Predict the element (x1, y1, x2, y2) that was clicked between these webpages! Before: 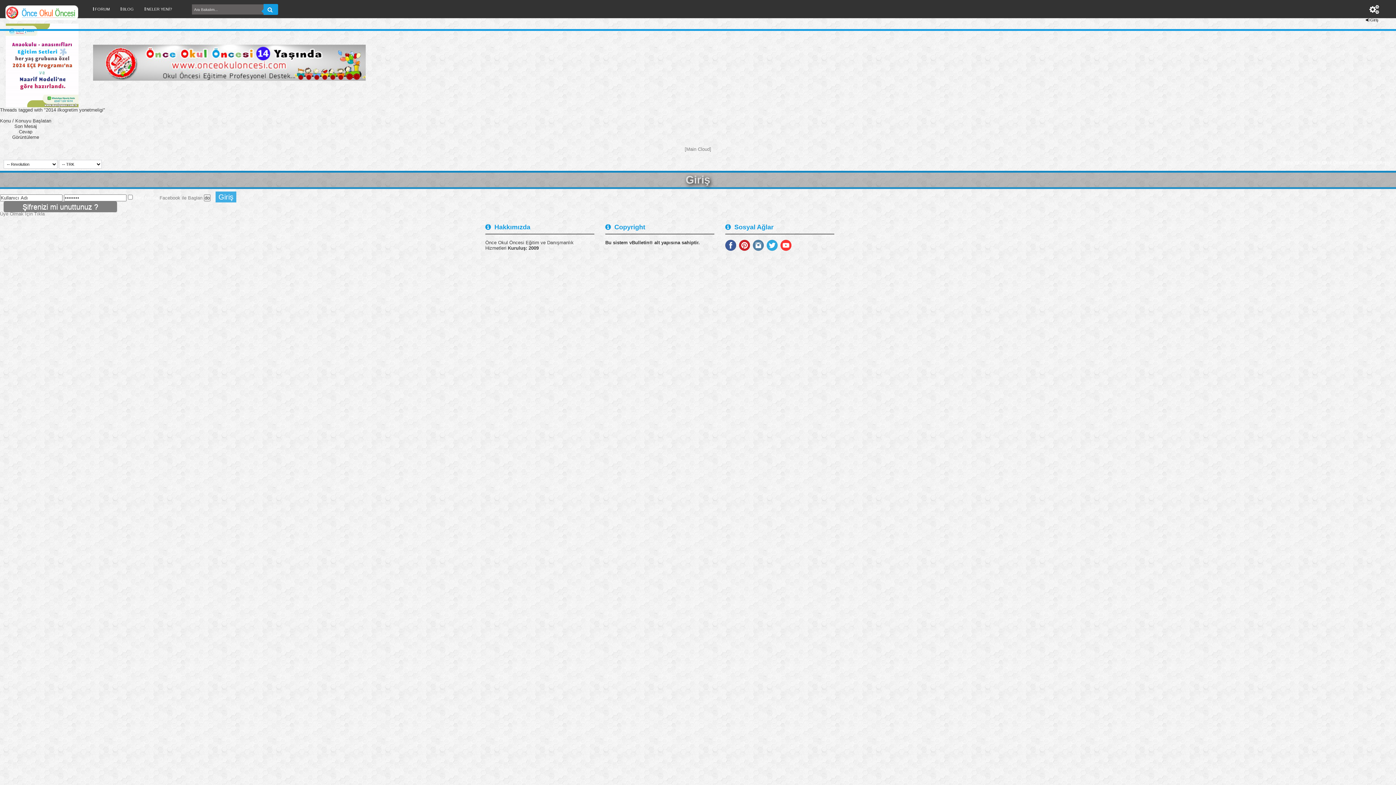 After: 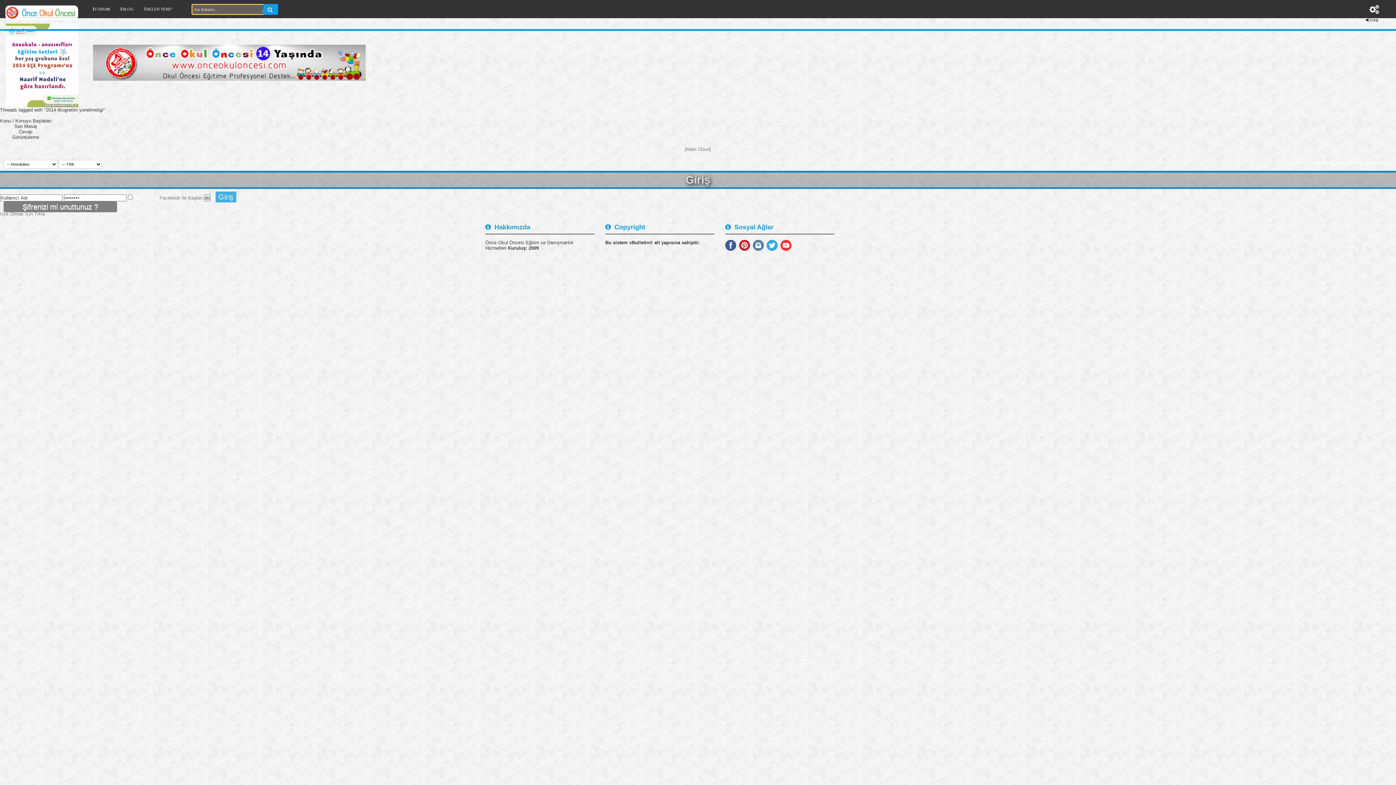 Action: label:   bbox: (263, 4, 278, 14)